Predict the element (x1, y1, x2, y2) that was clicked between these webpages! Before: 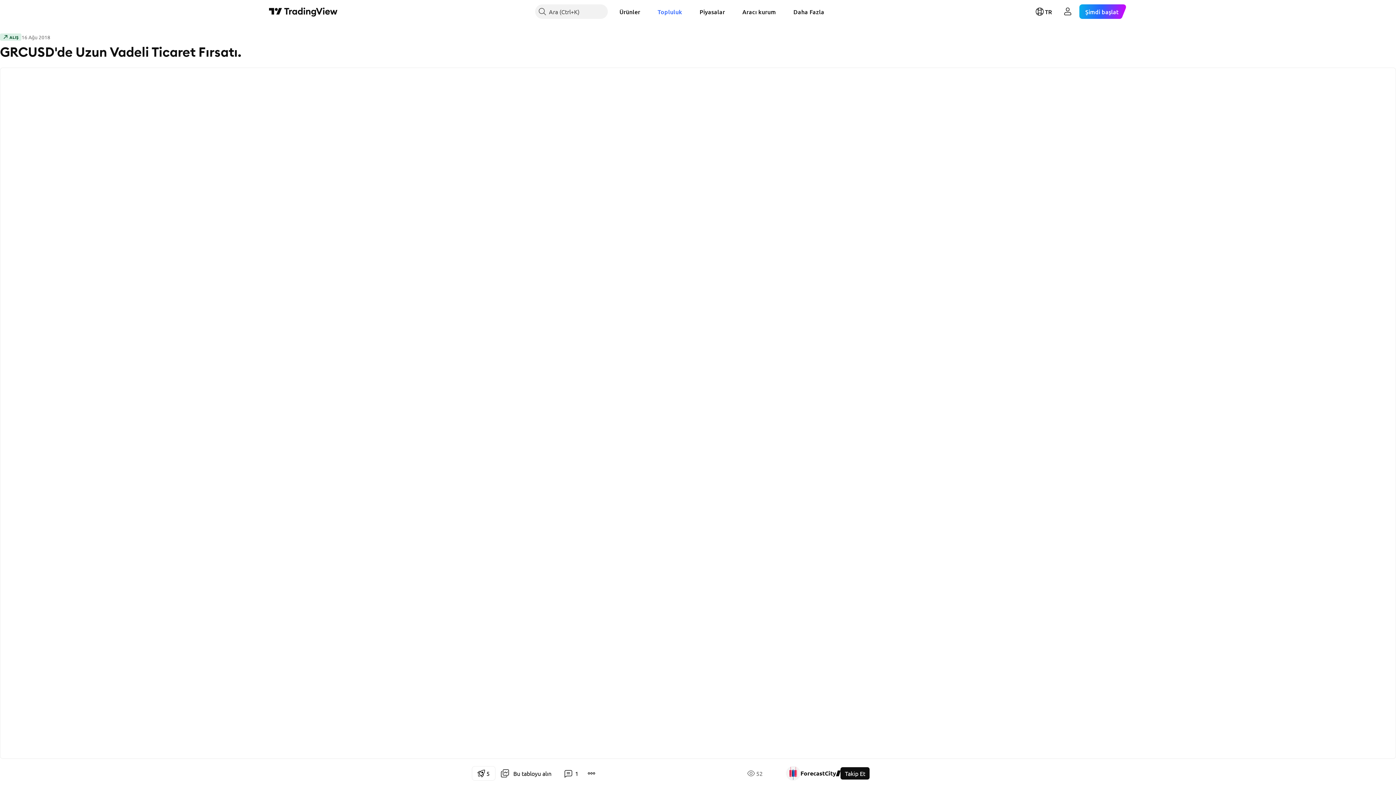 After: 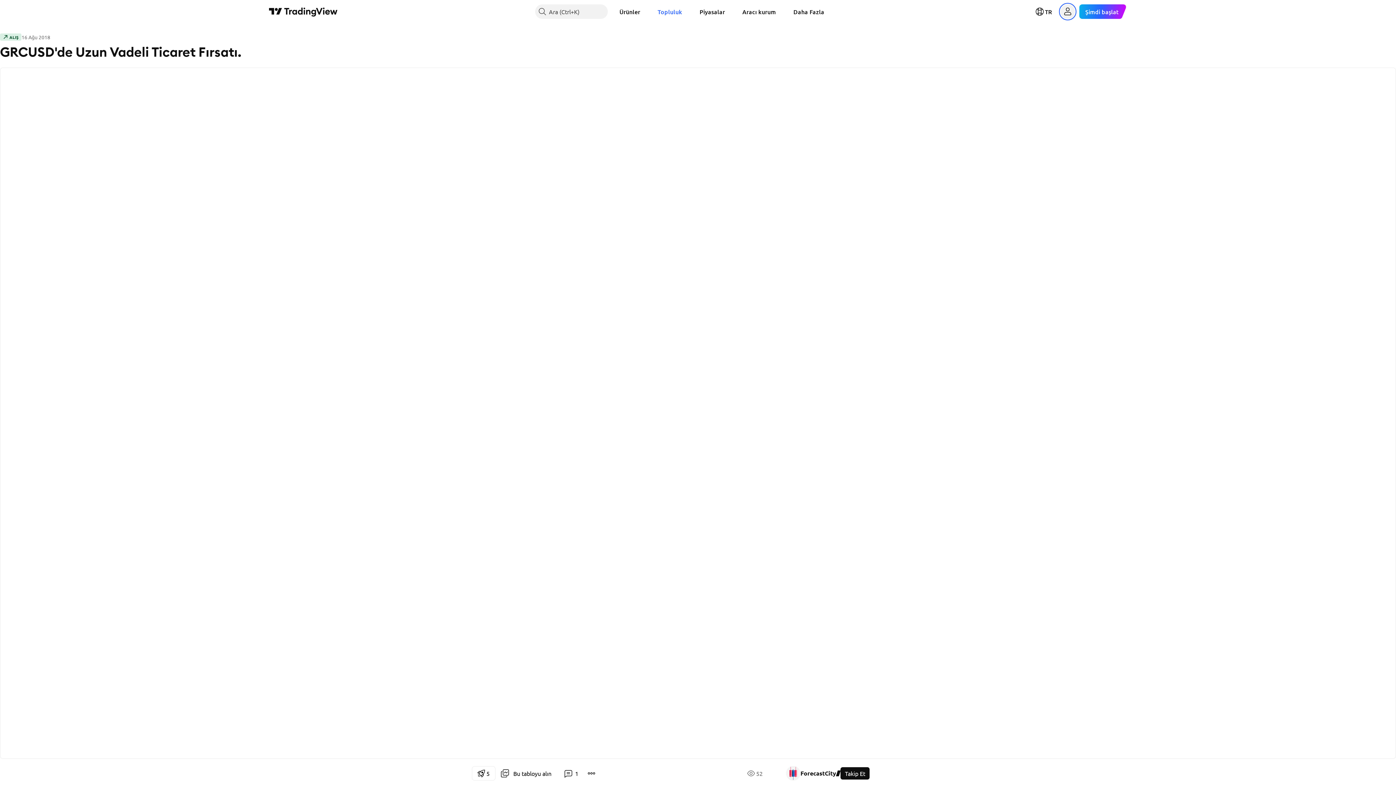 Action: label: Kullanıcı menüsünü aç bbox: (1060, 4, 1075, 18)